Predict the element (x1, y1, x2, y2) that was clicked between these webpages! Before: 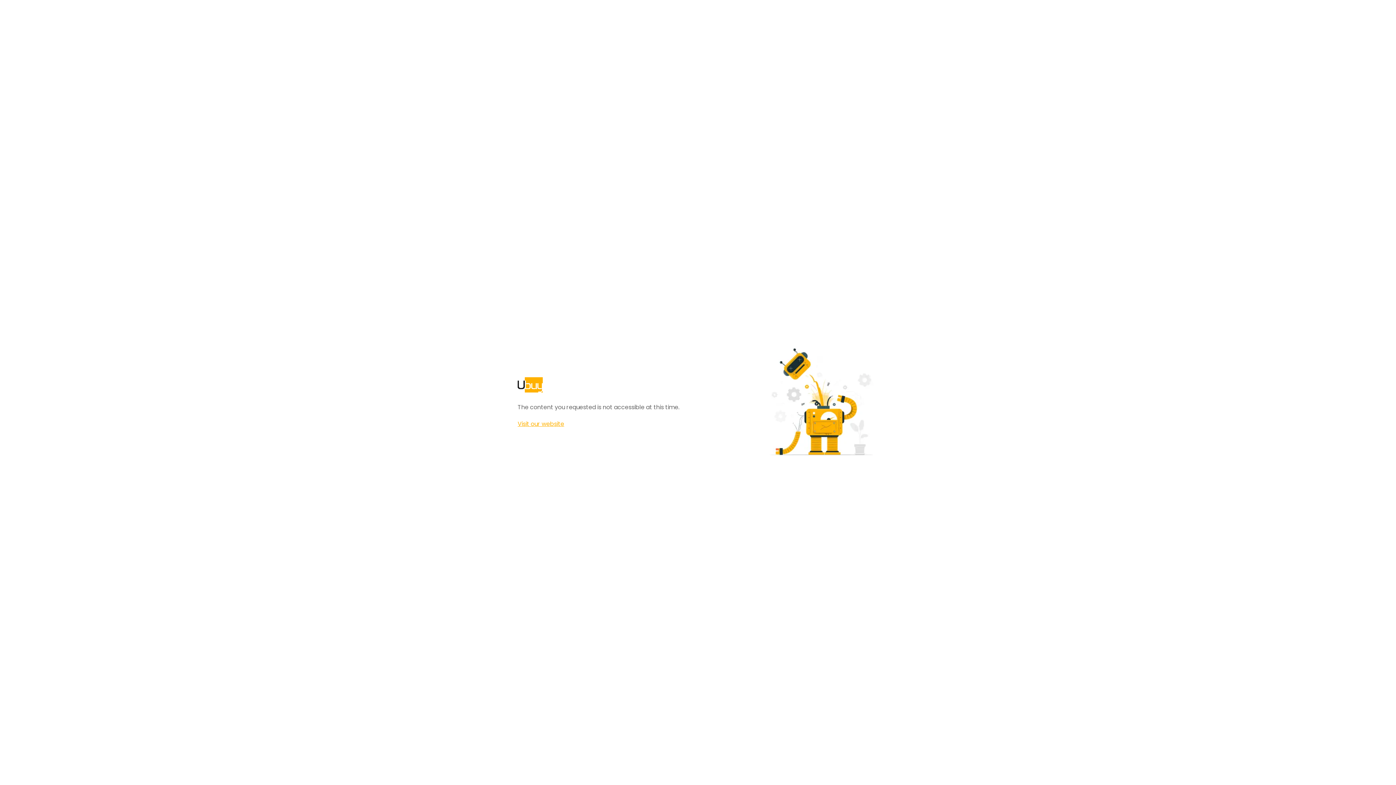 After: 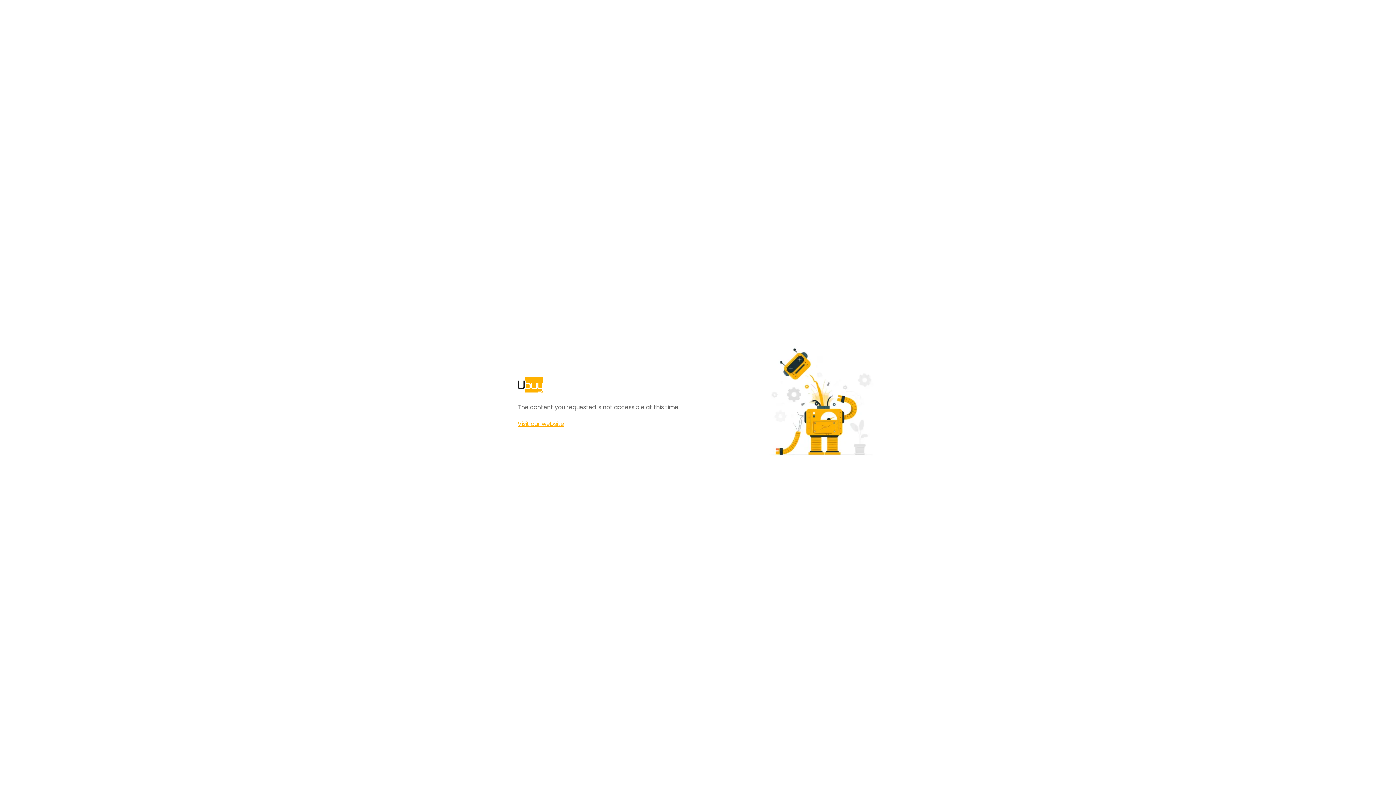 Action: label: Visit our website bbox: (517, 420, 564, 428)